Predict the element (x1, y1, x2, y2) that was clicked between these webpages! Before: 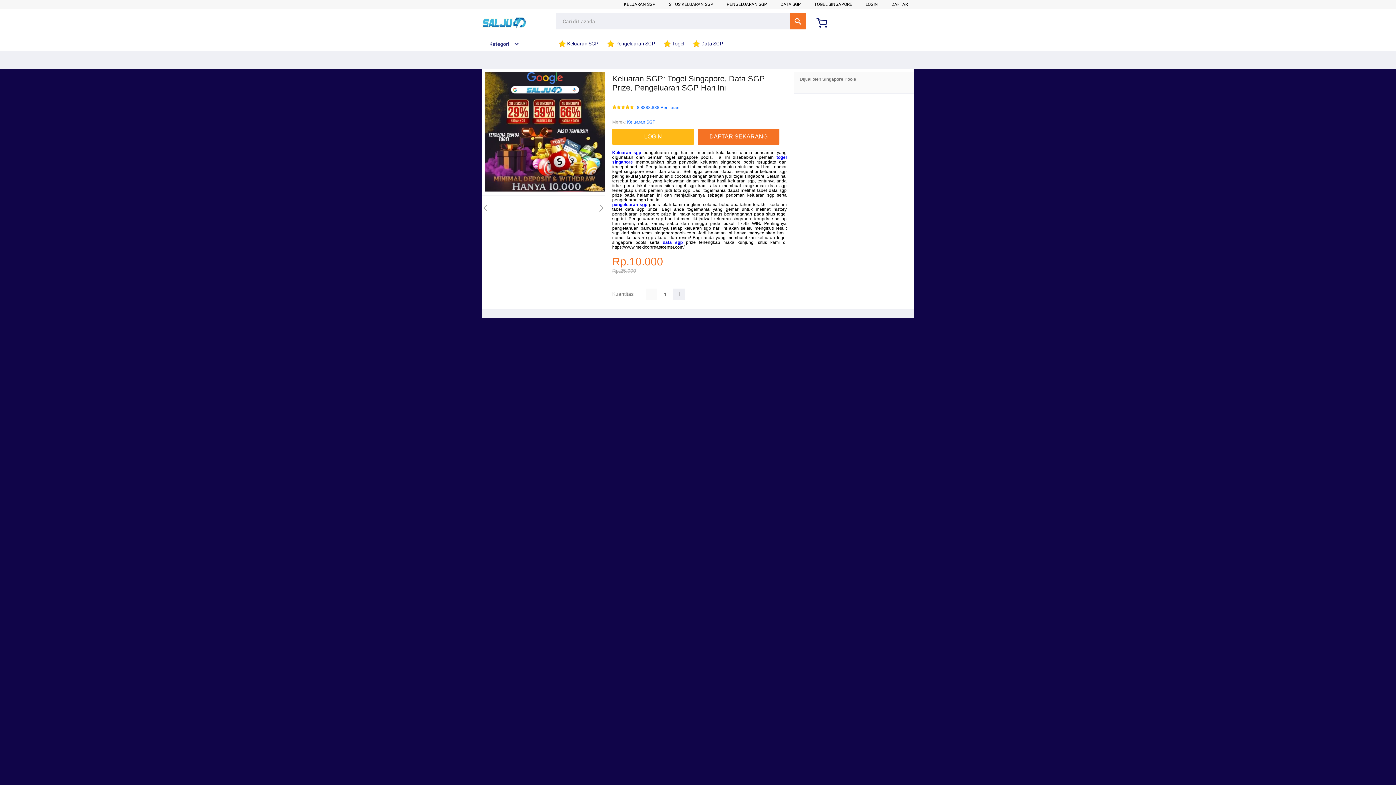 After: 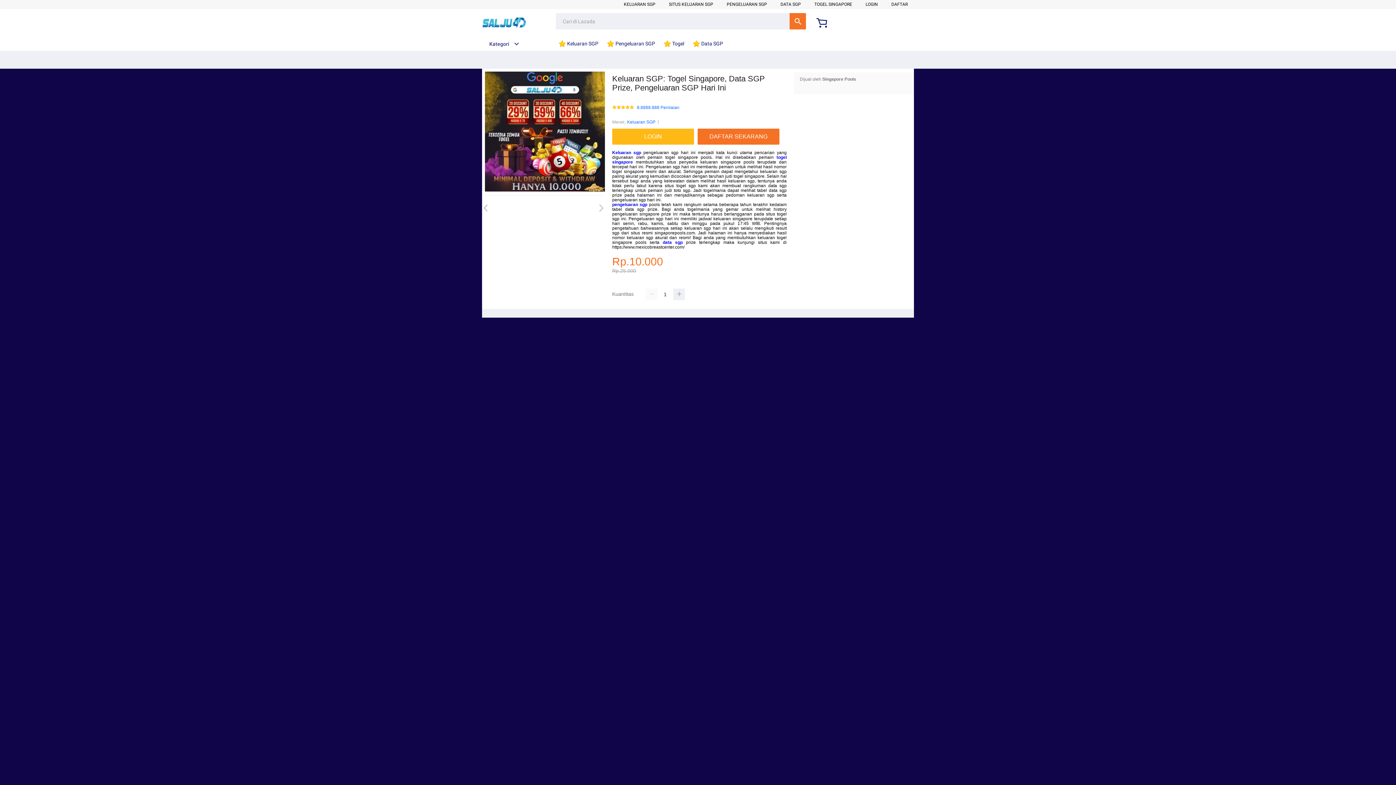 Action: label: KELUARAN SGP bbox: (624, 1, 655, 6)